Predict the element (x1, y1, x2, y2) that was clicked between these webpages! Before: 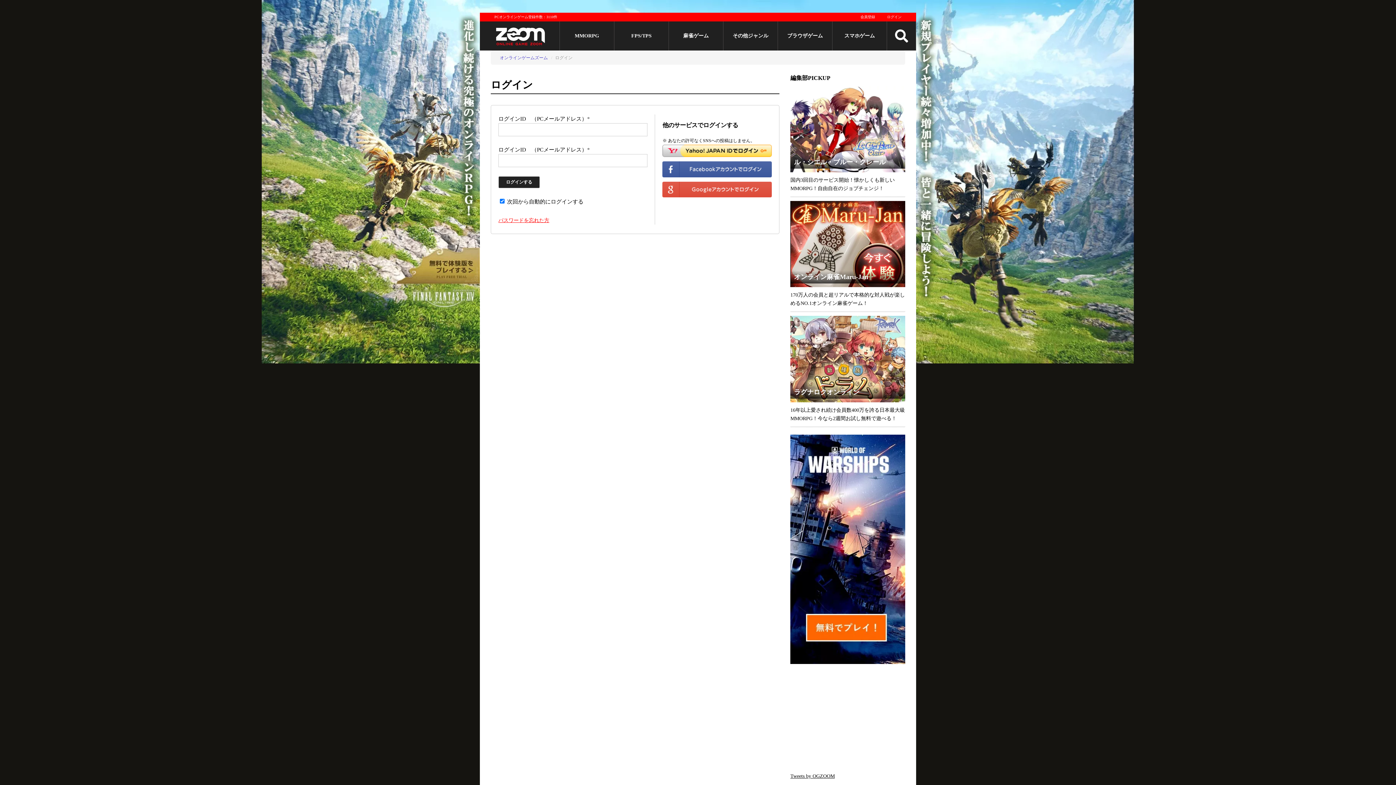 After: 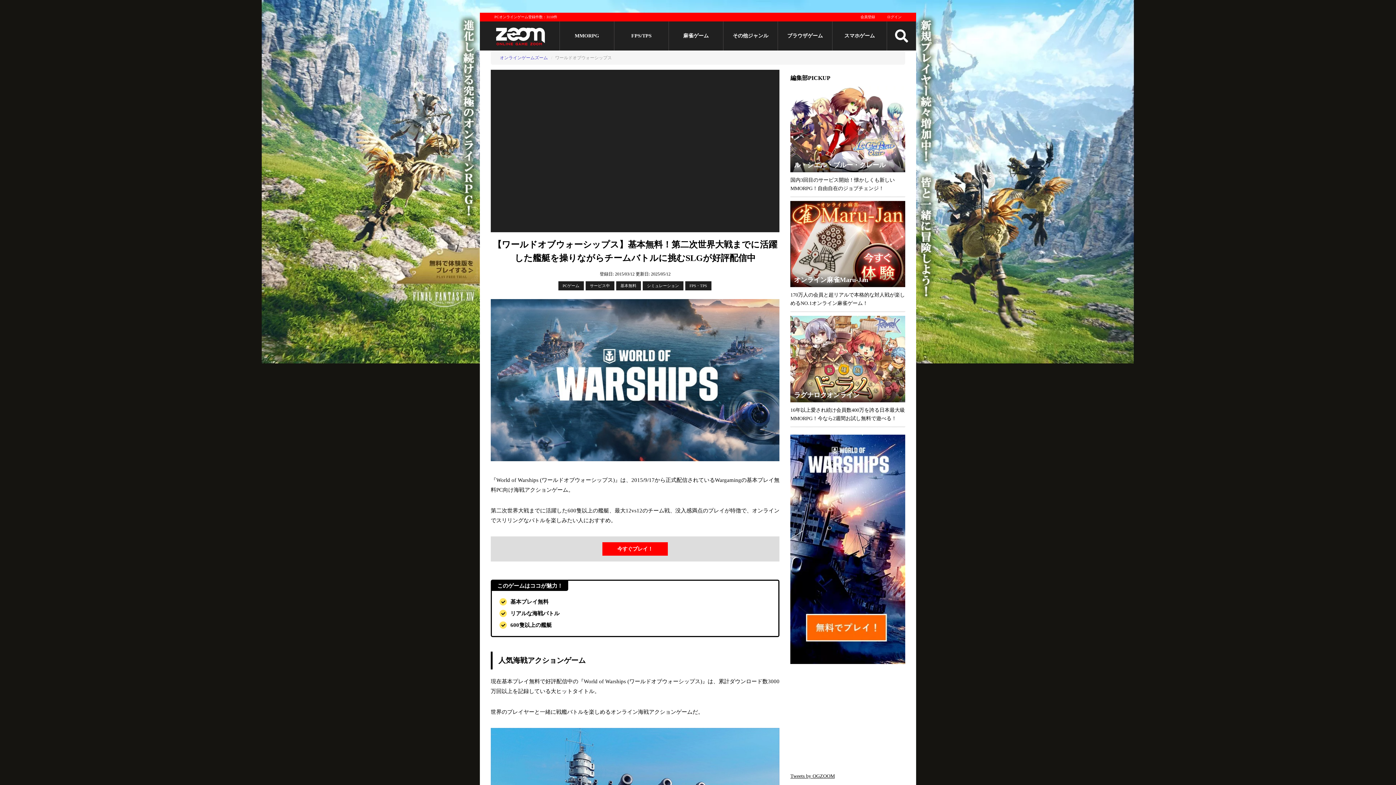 Action: bbox: (790, 434, 905, 666)